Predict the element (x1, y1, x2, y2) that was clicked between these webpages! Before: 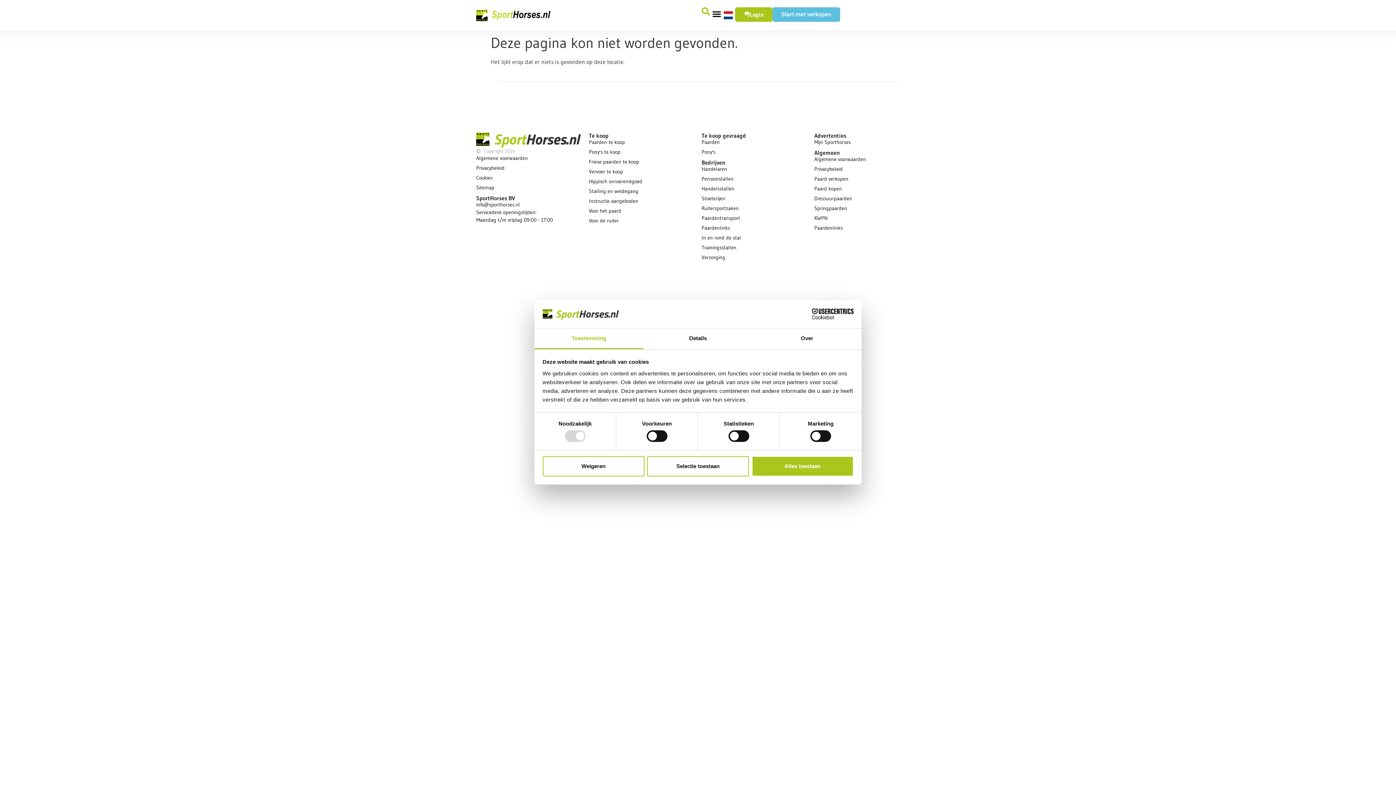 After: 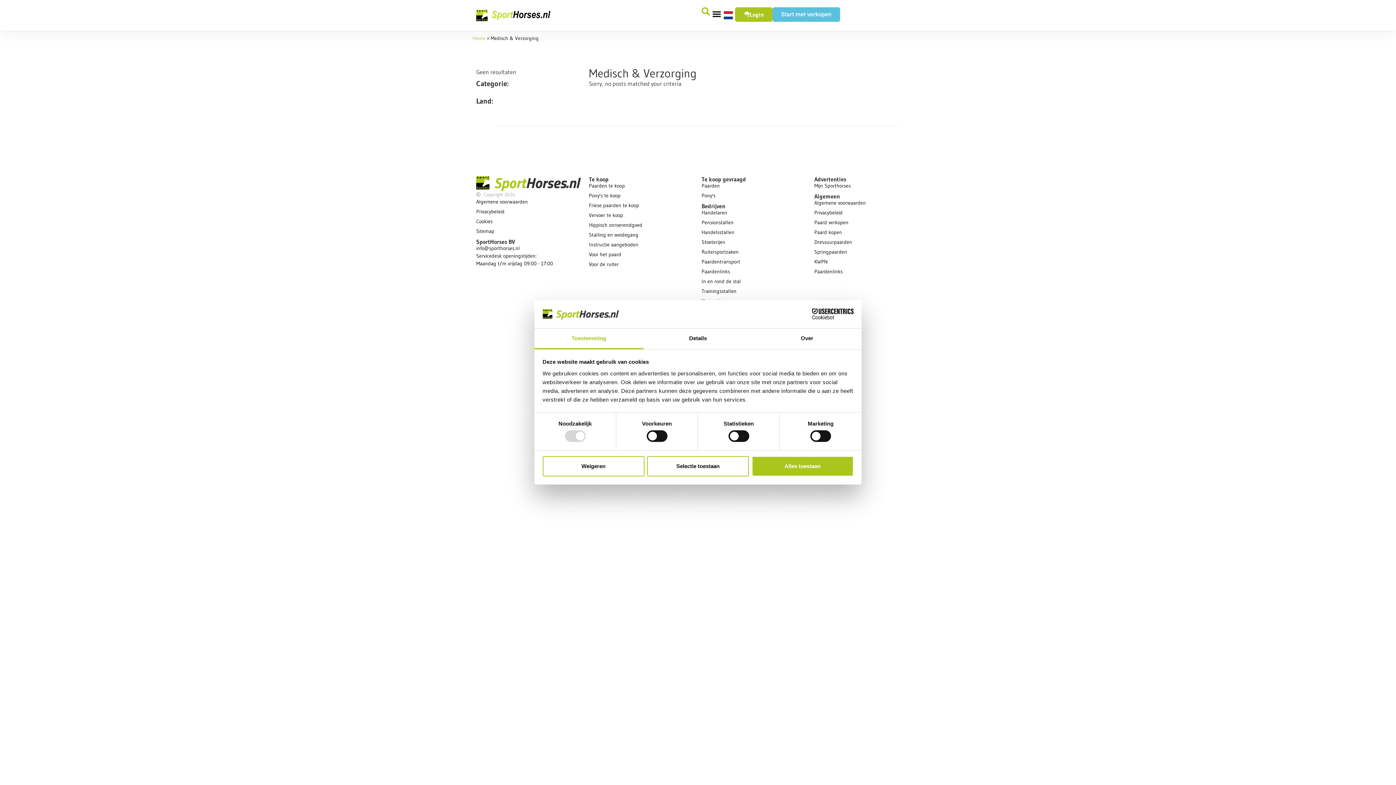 Action: bbox: (701, 253, 807, 261) label: Verzorging